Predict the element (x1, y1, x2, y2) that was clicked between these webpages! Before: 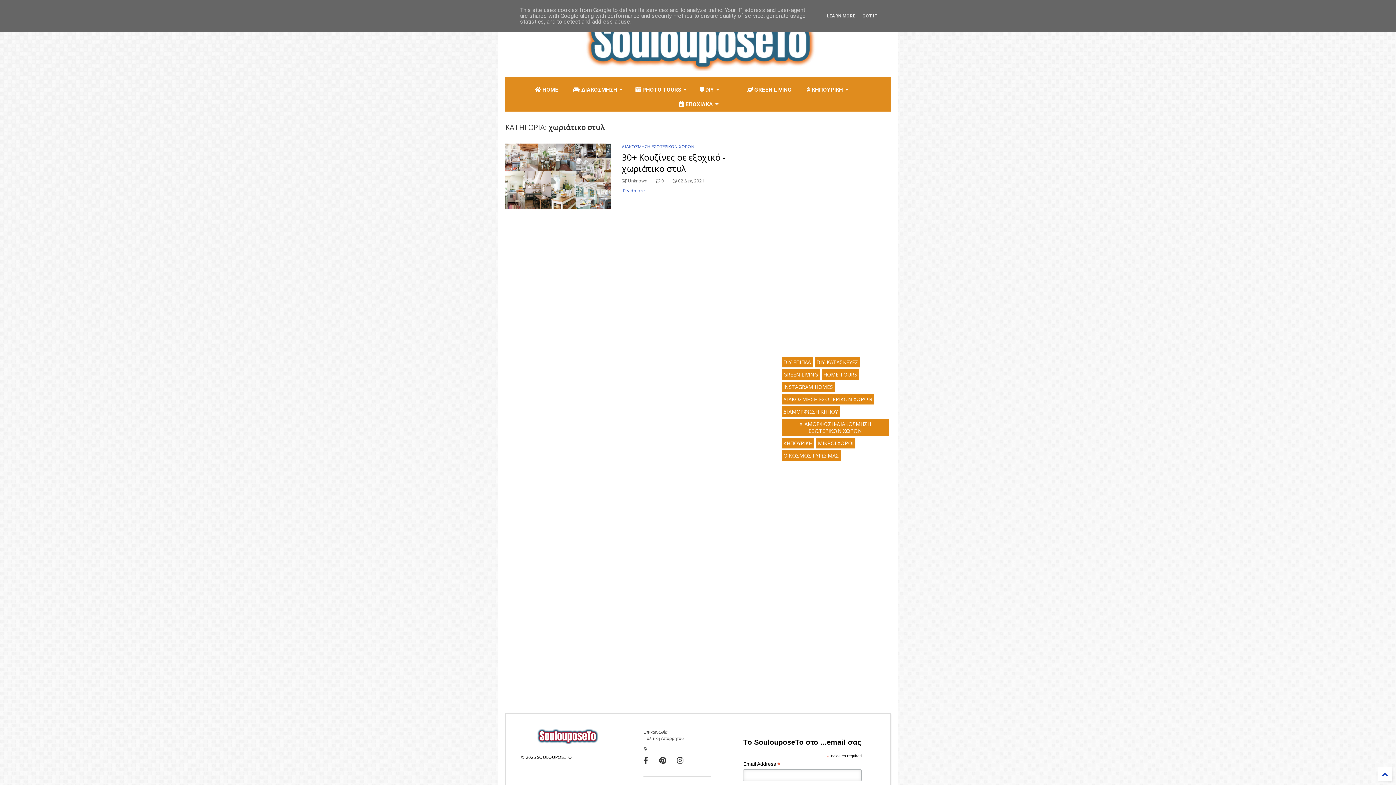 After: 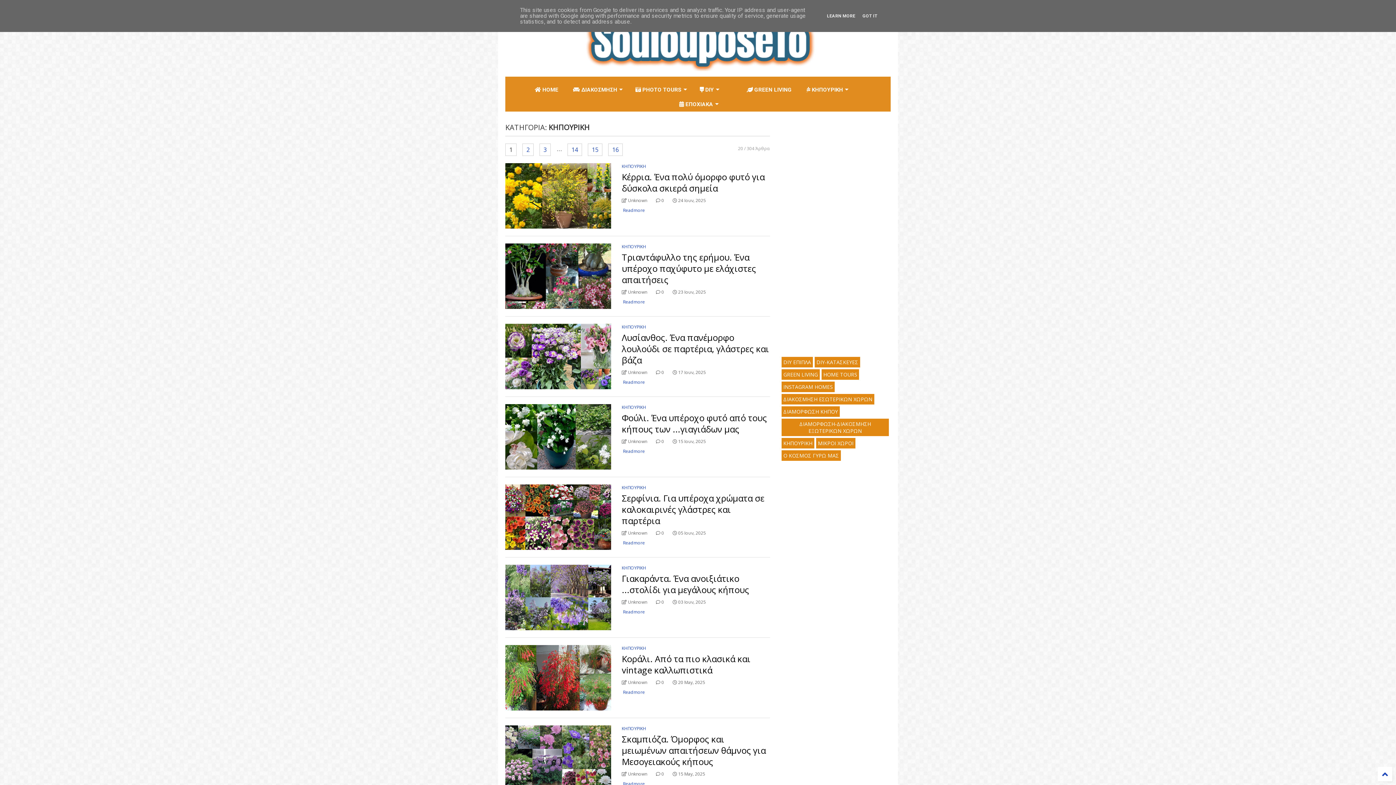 Action: bbox: (783, 440, 812, 446) label: ΚΗΠΟΥΡΙΚΗ